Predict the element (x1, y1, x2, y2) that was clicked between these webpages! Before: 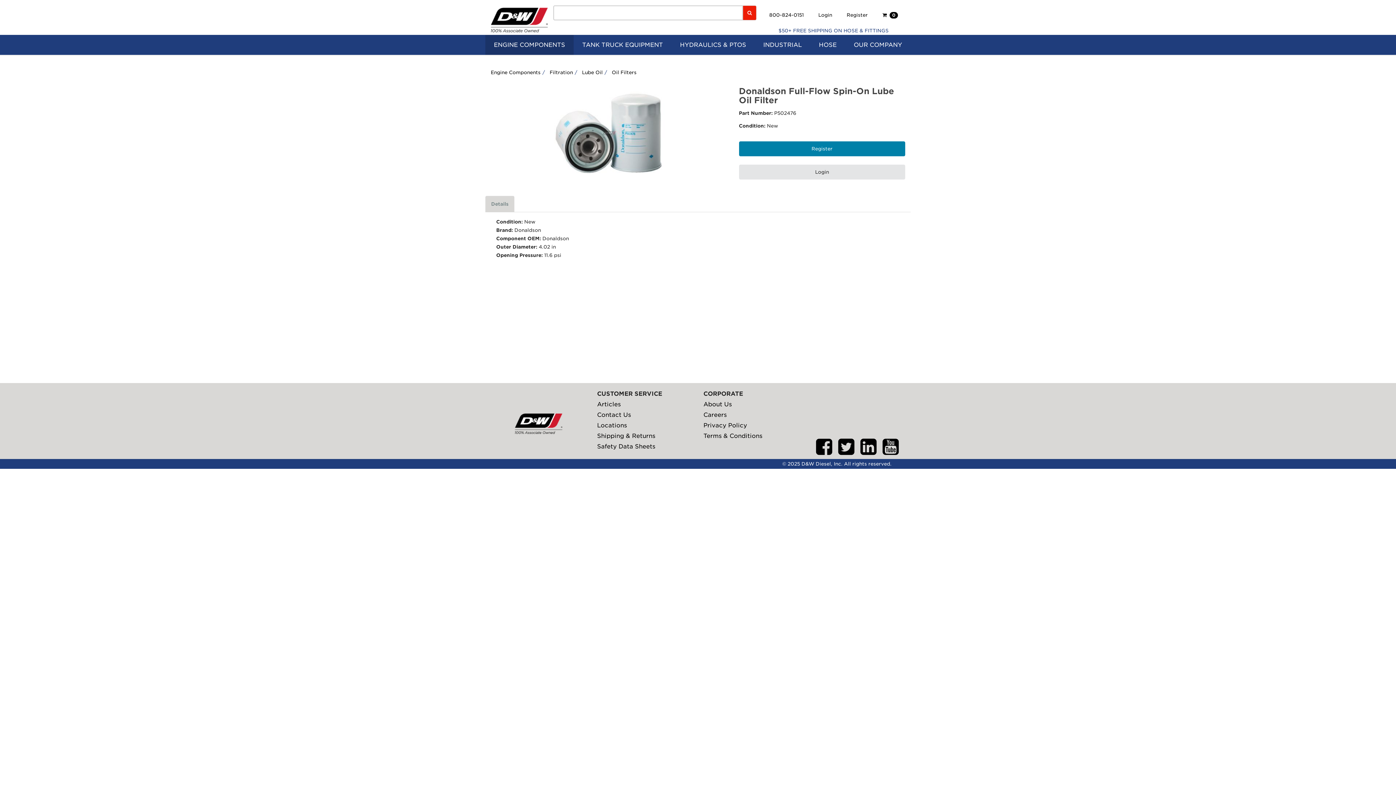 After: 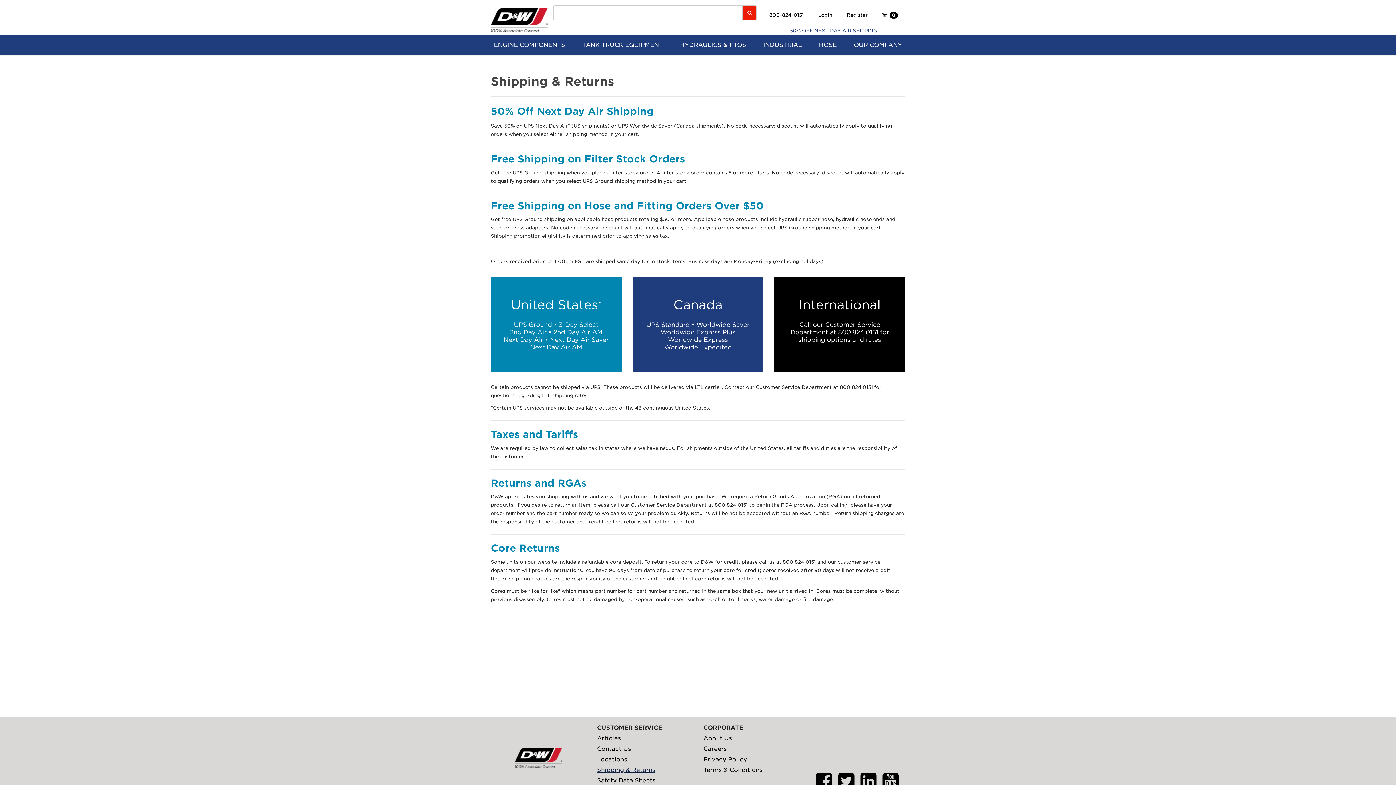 Action: label: Shipping & Returns bbox: (597, 432, 655, 439)